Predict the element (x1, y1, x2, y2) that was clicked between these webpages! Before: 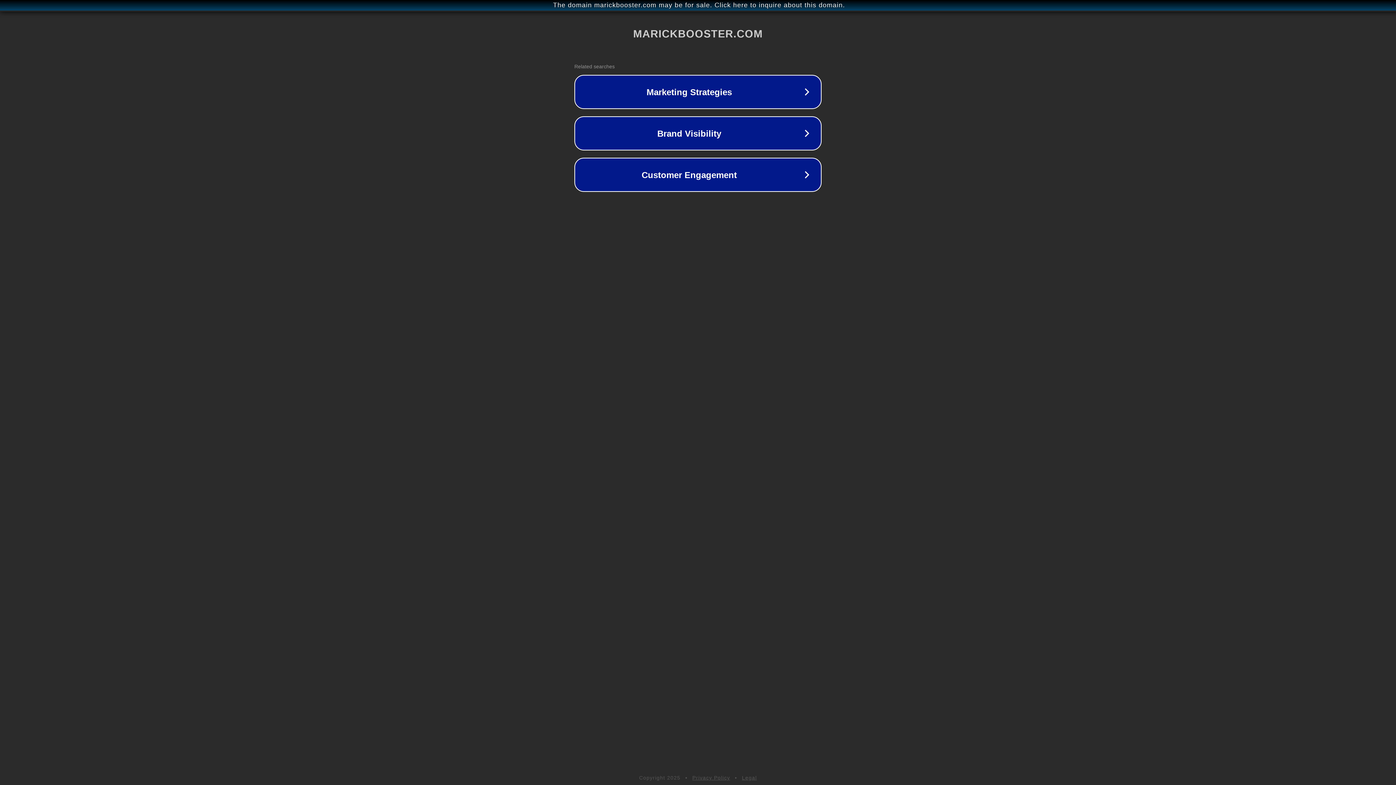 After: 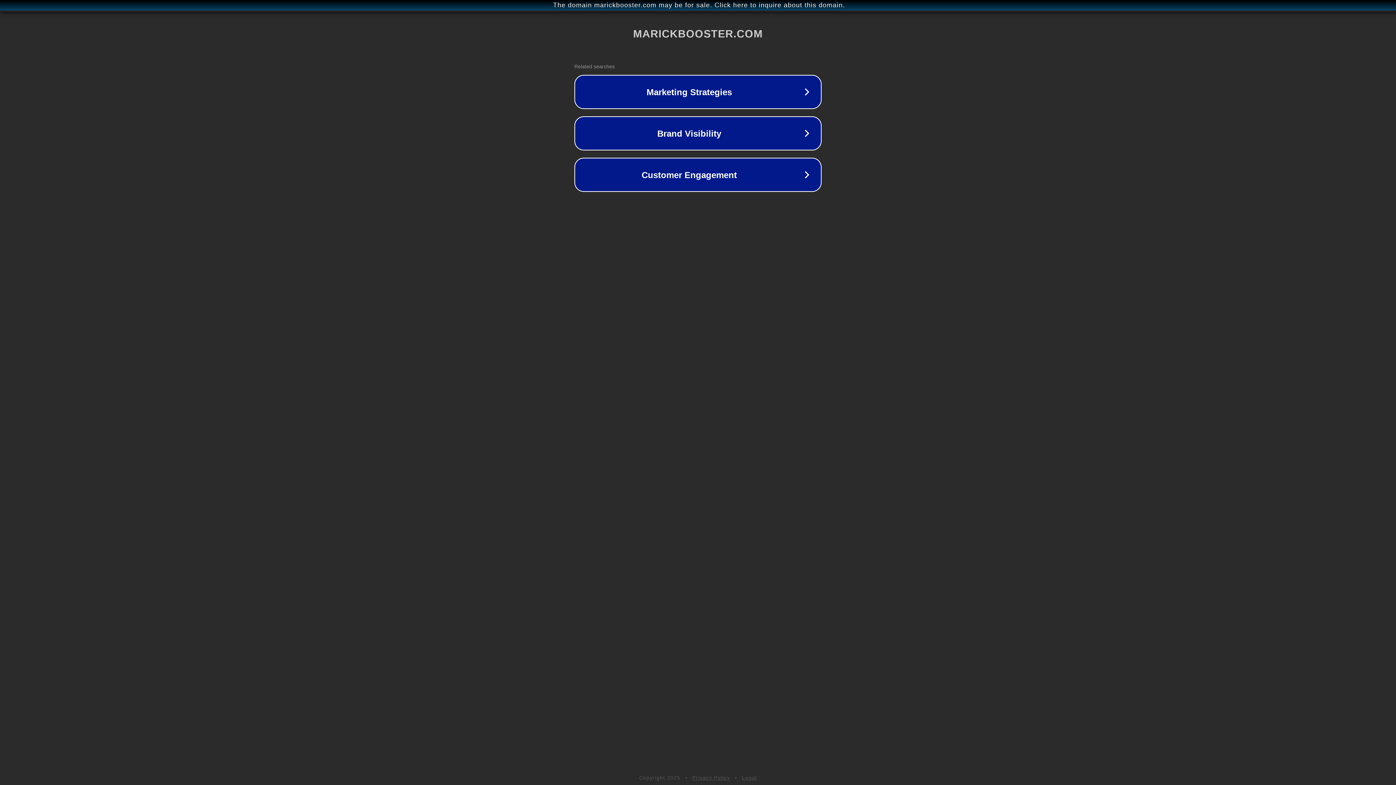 Action: label: Legal bbox: (742, 775, 757, 781)